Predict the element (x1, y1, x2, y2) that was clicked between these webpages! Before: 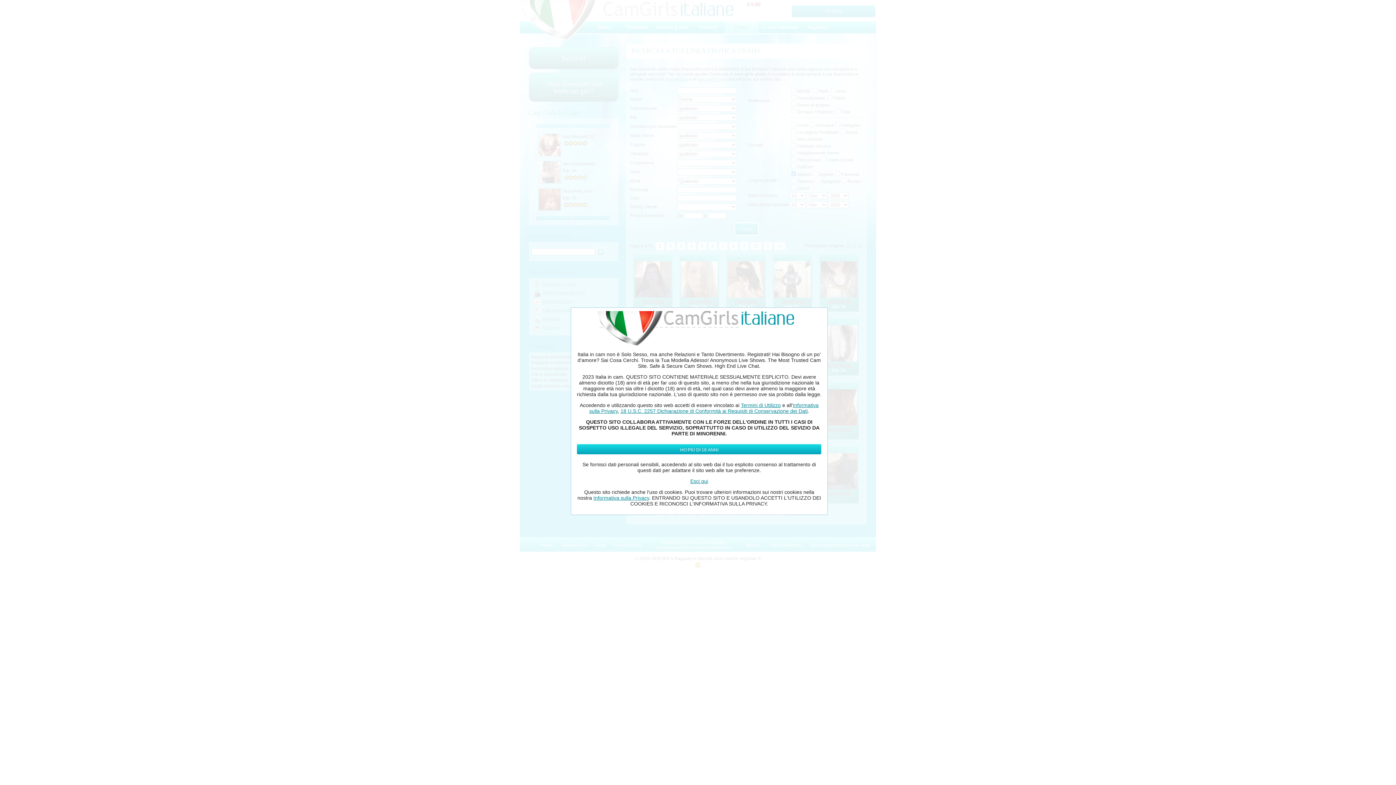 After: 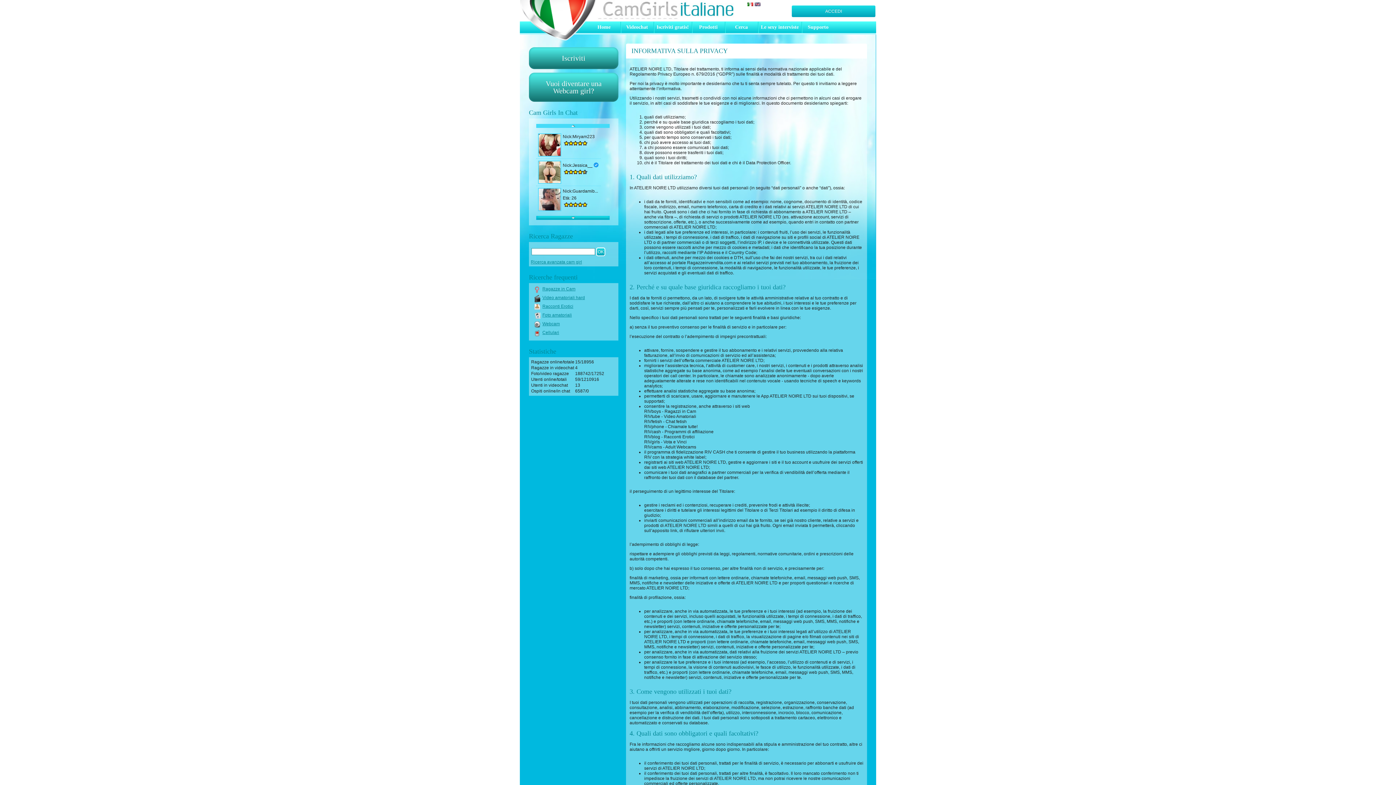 Action: label: Informativa sulla Privacy bbox: (593, 495, 649, 501)